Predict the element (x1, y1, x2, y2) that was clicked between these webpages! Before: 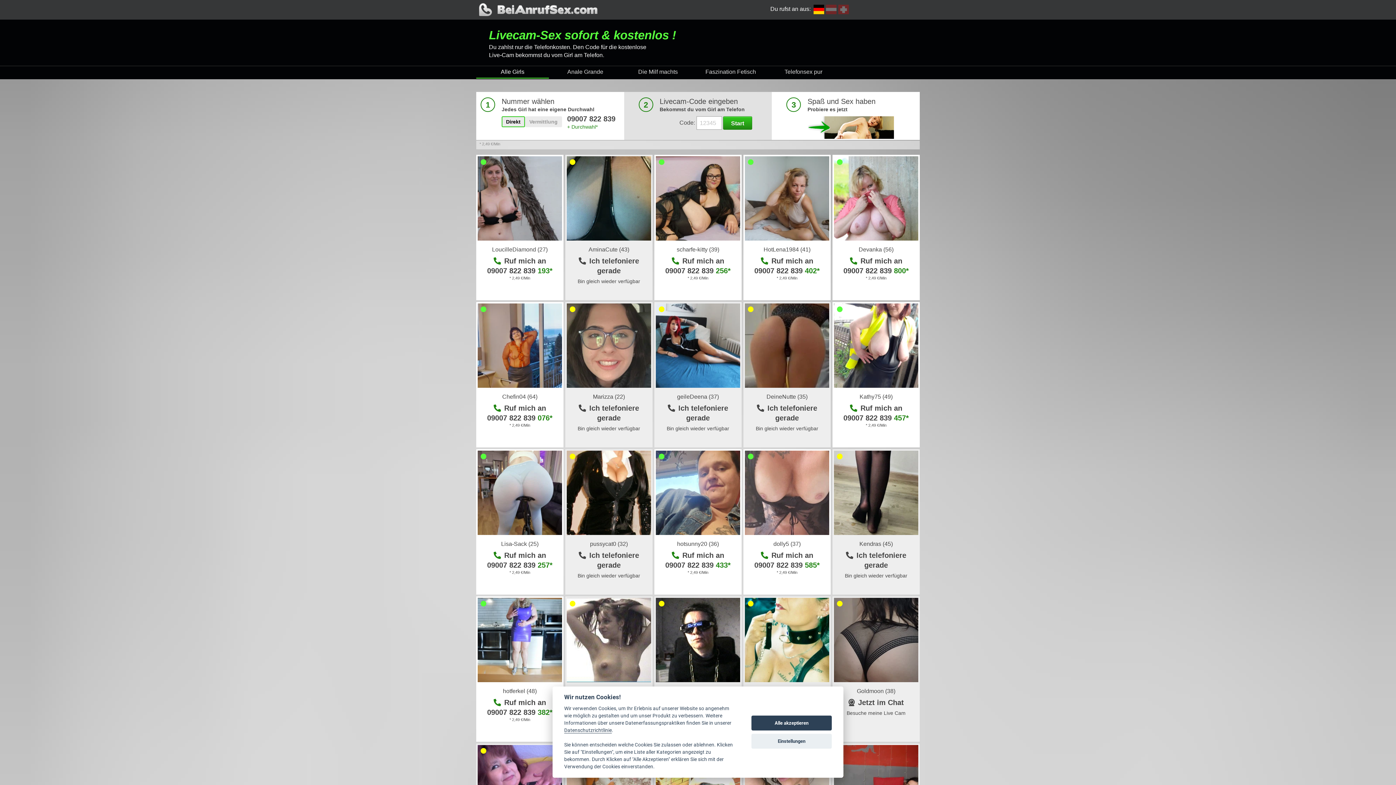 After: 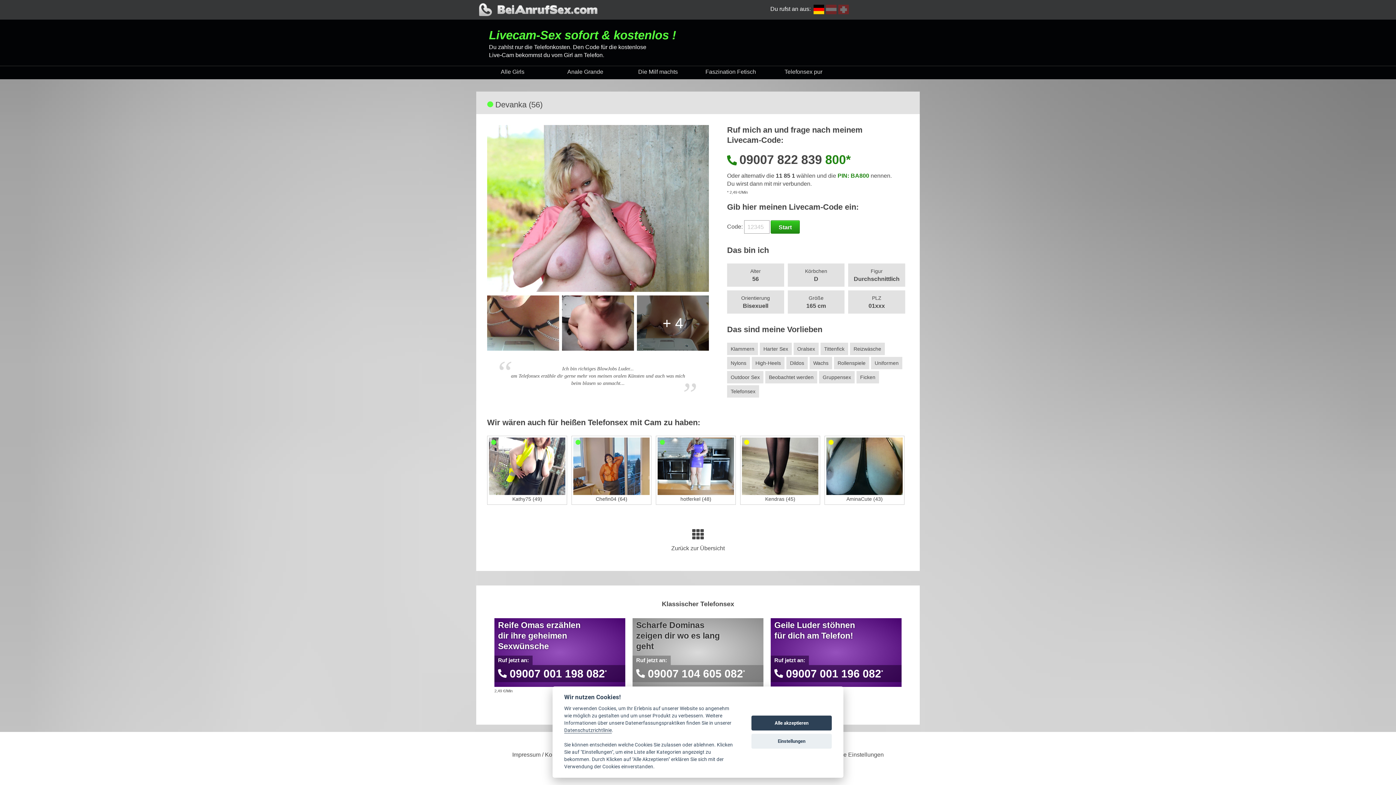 Action: bbox: (858, 246, 893, 252) label: Devanka (56)